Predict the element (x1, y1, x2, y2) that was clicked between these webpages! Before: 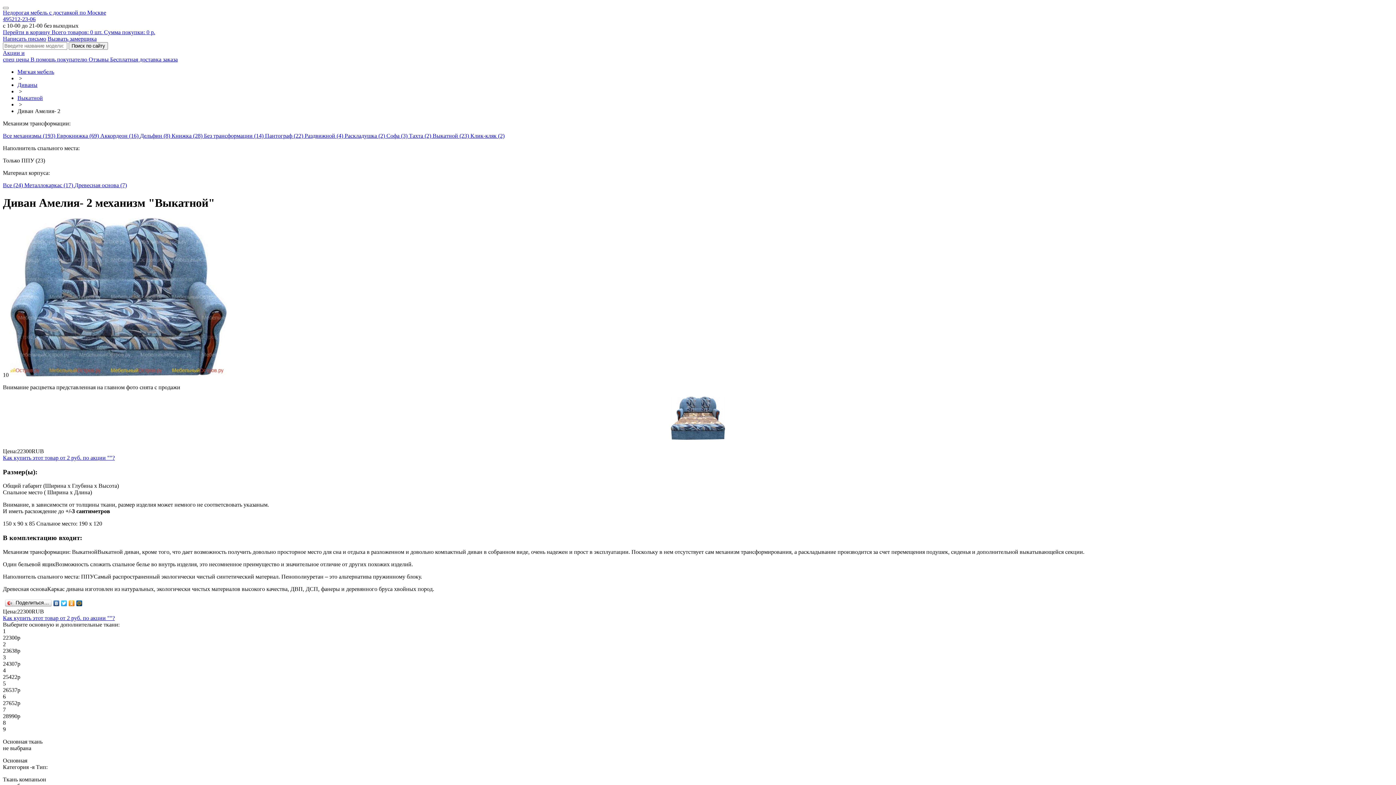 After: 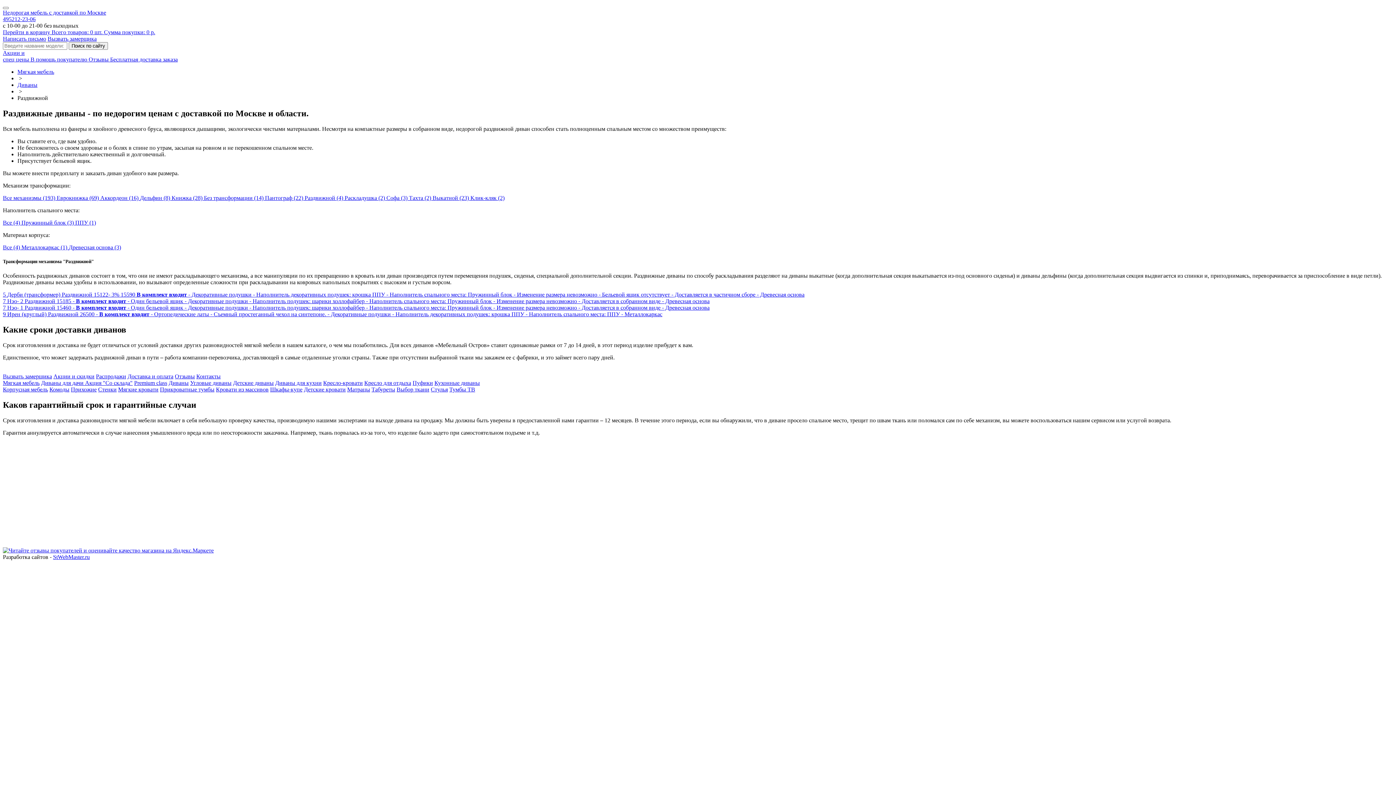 Action: bbox: (304, 132, 344, 138) label: Раздвижной (4) 